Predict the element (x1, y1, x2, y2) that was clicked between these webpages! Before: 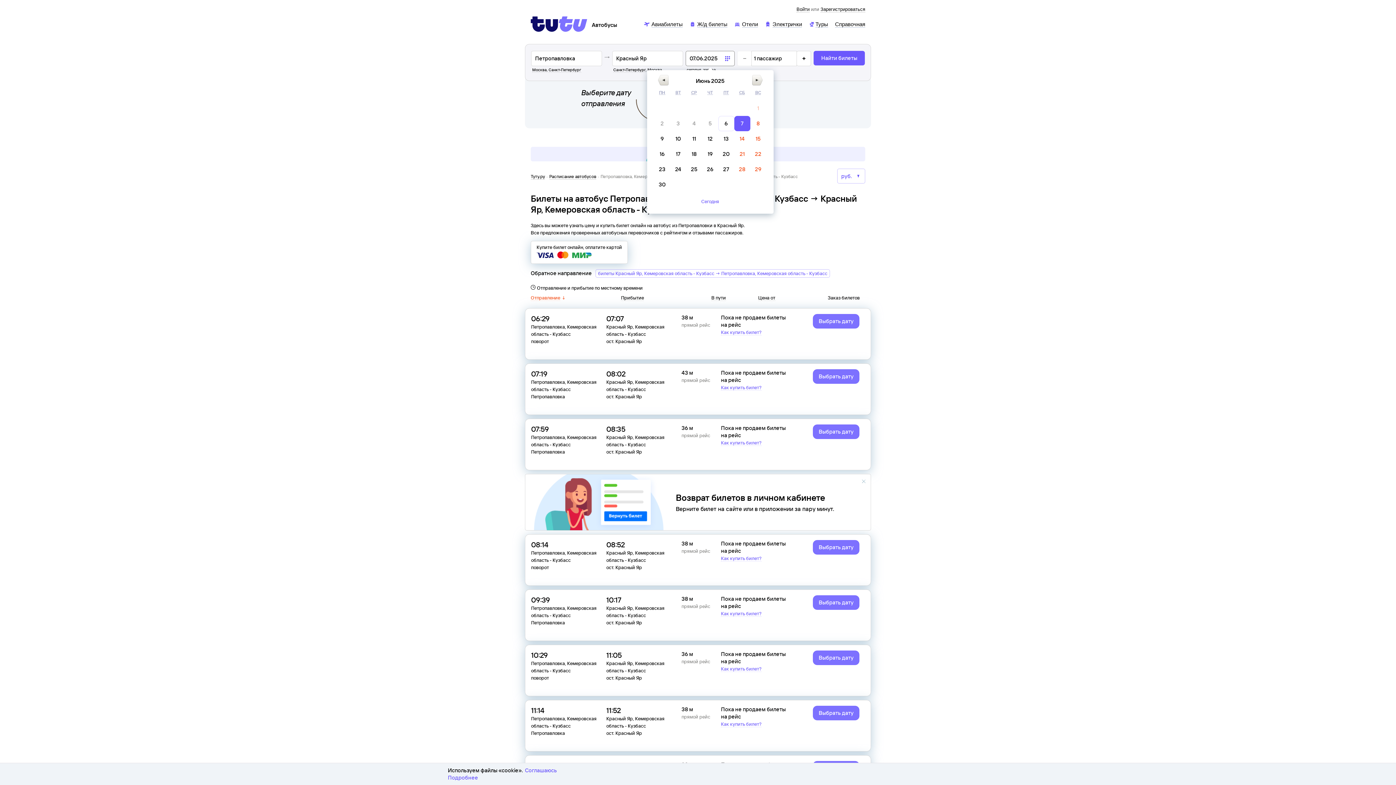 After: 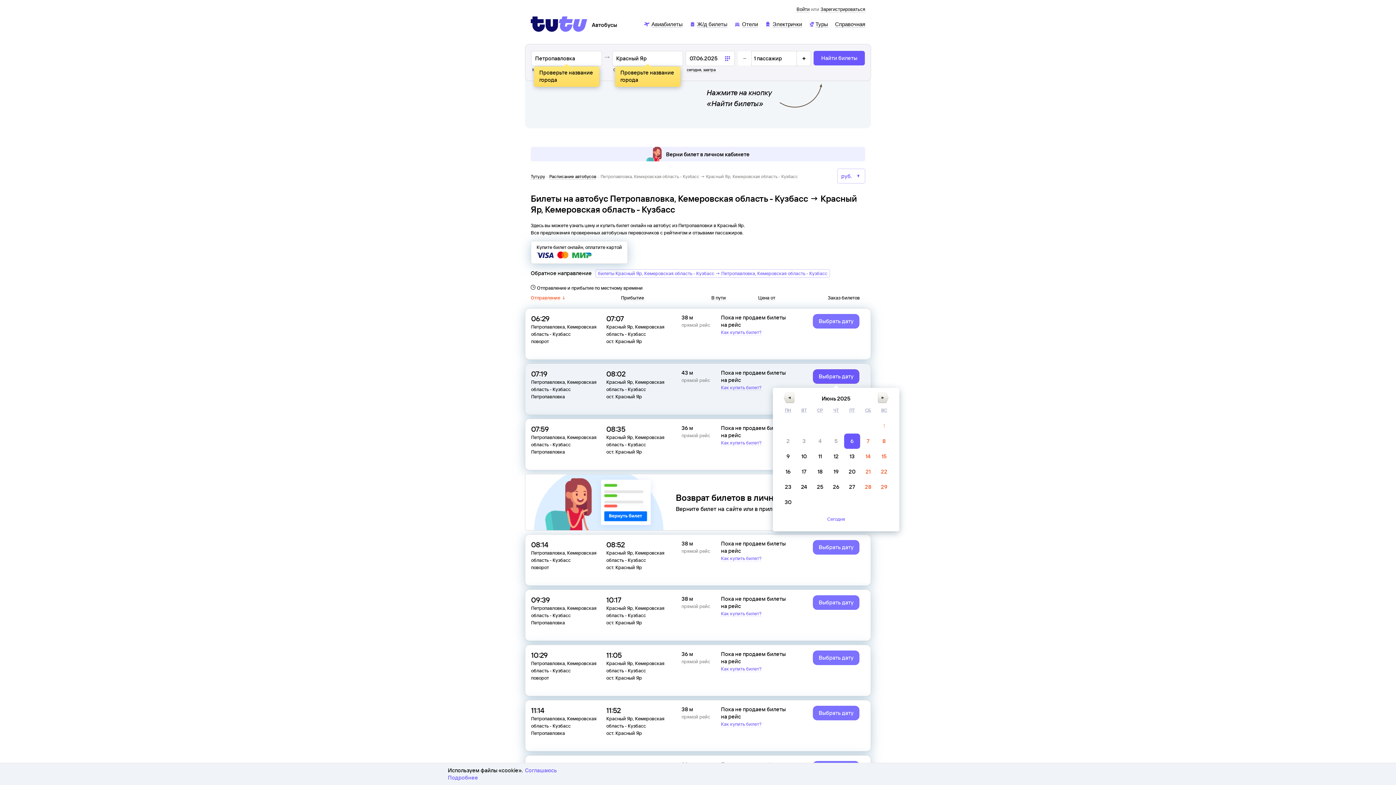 Action: bbox: (813, 369, 859, 384) label: Выбрать дату